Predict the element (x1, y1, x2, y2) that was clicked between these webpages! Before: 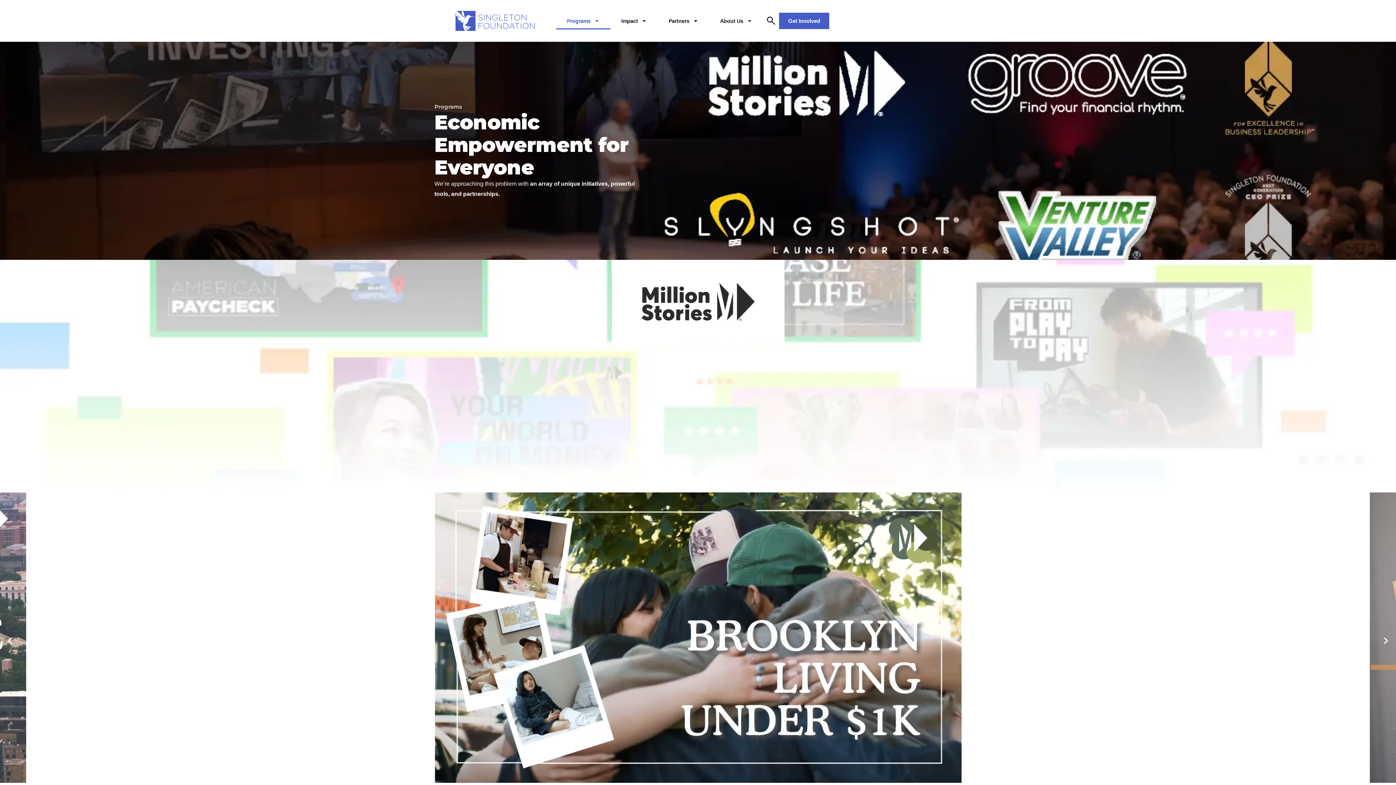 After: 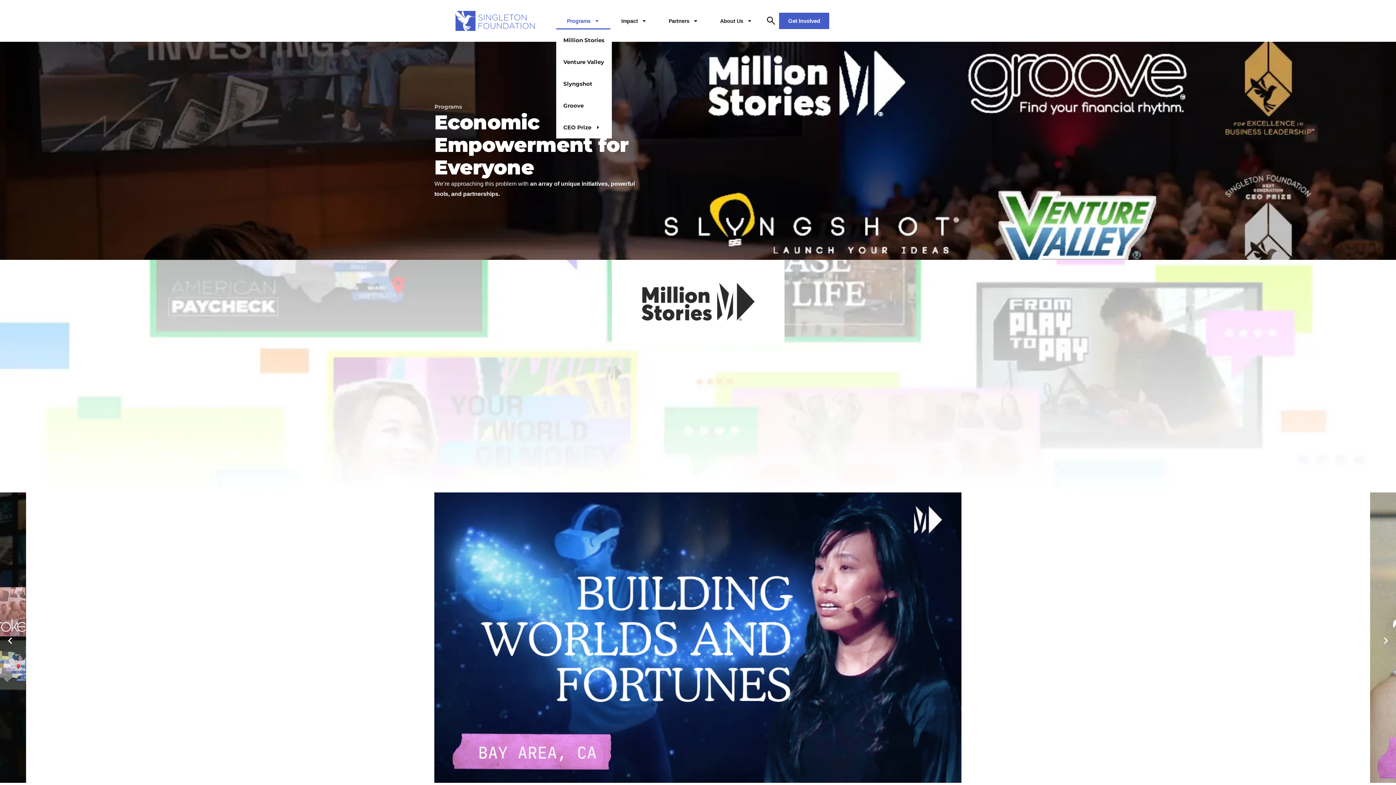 Action: bbox: (556, 12, 610, 29) label: Programs